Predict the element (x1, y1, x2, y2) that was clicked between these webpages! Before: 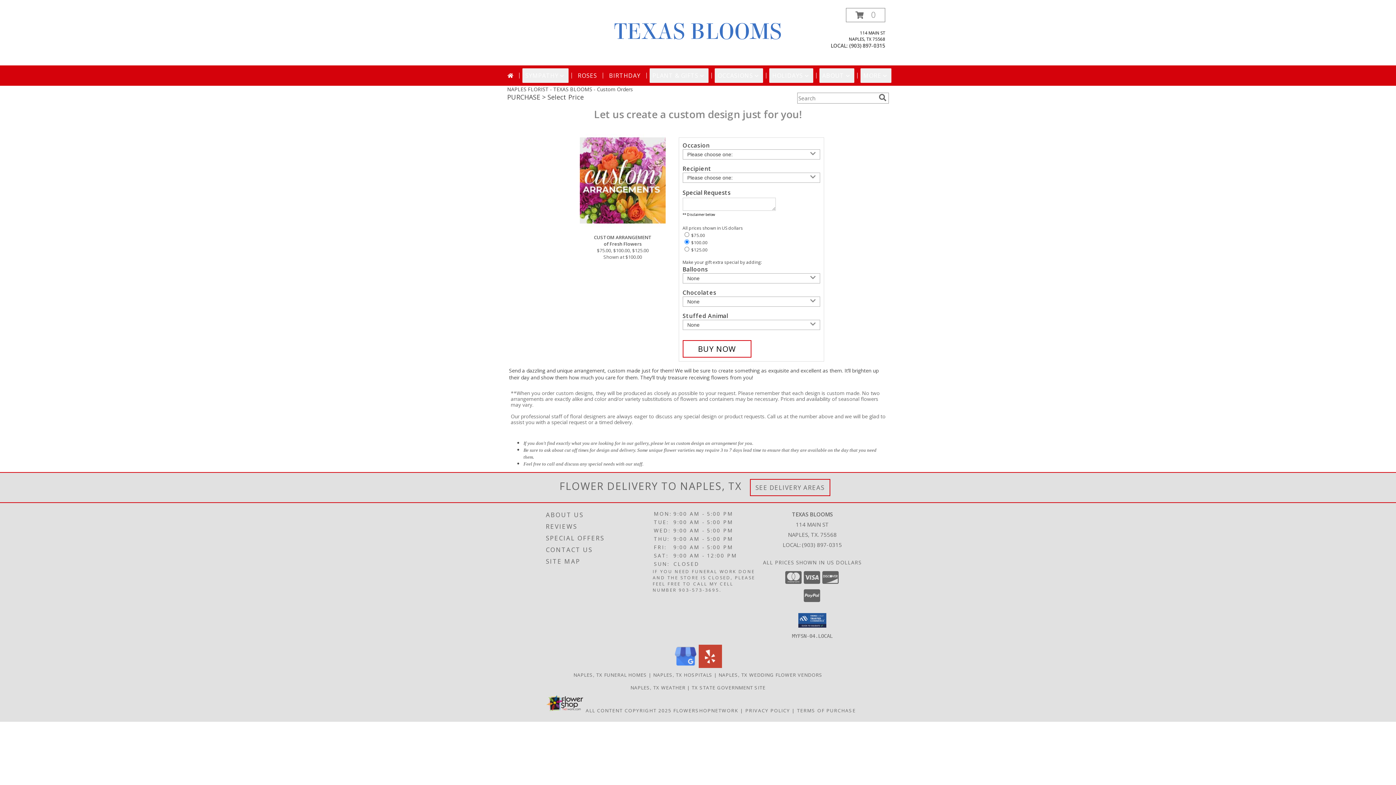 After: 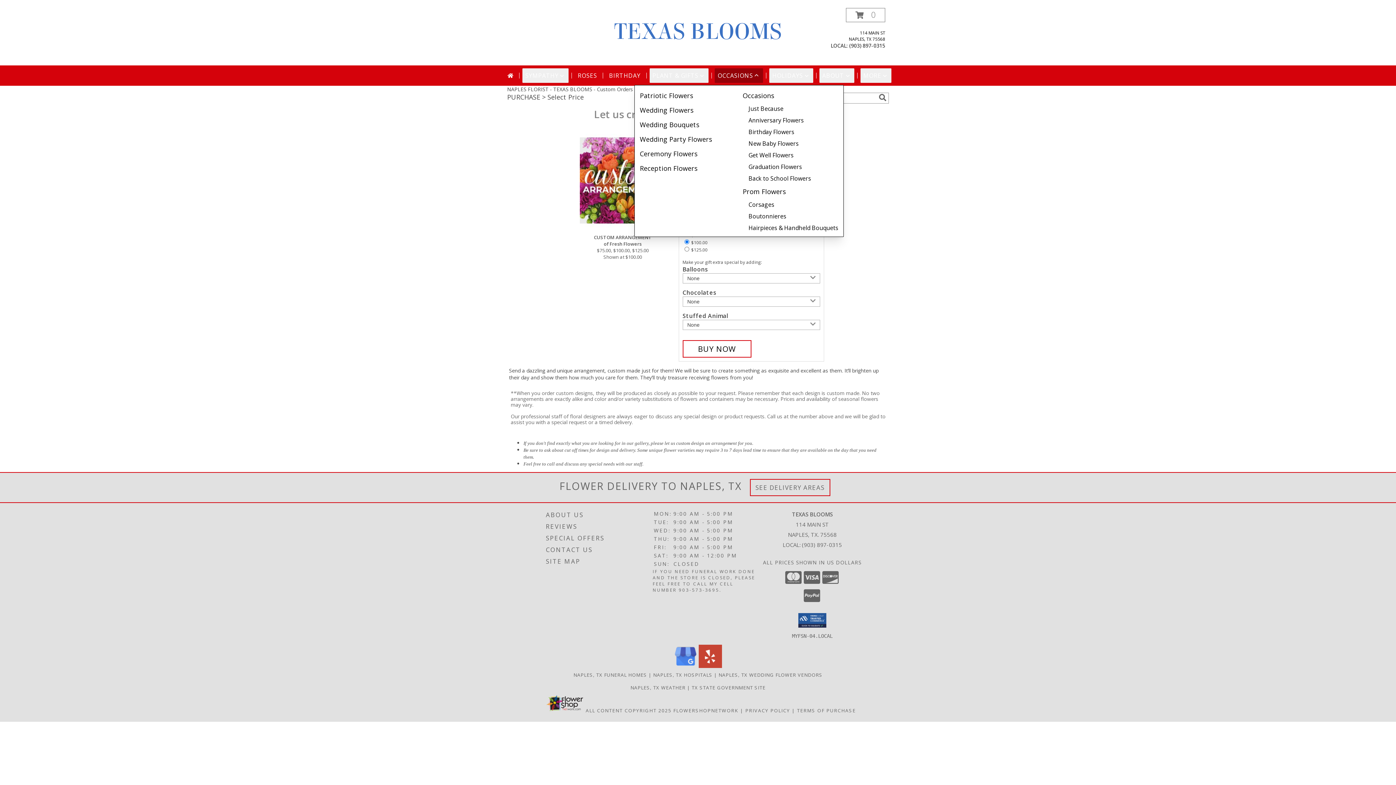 Action: bbox: (714, 68, 763, 82) label: OCCASIONS